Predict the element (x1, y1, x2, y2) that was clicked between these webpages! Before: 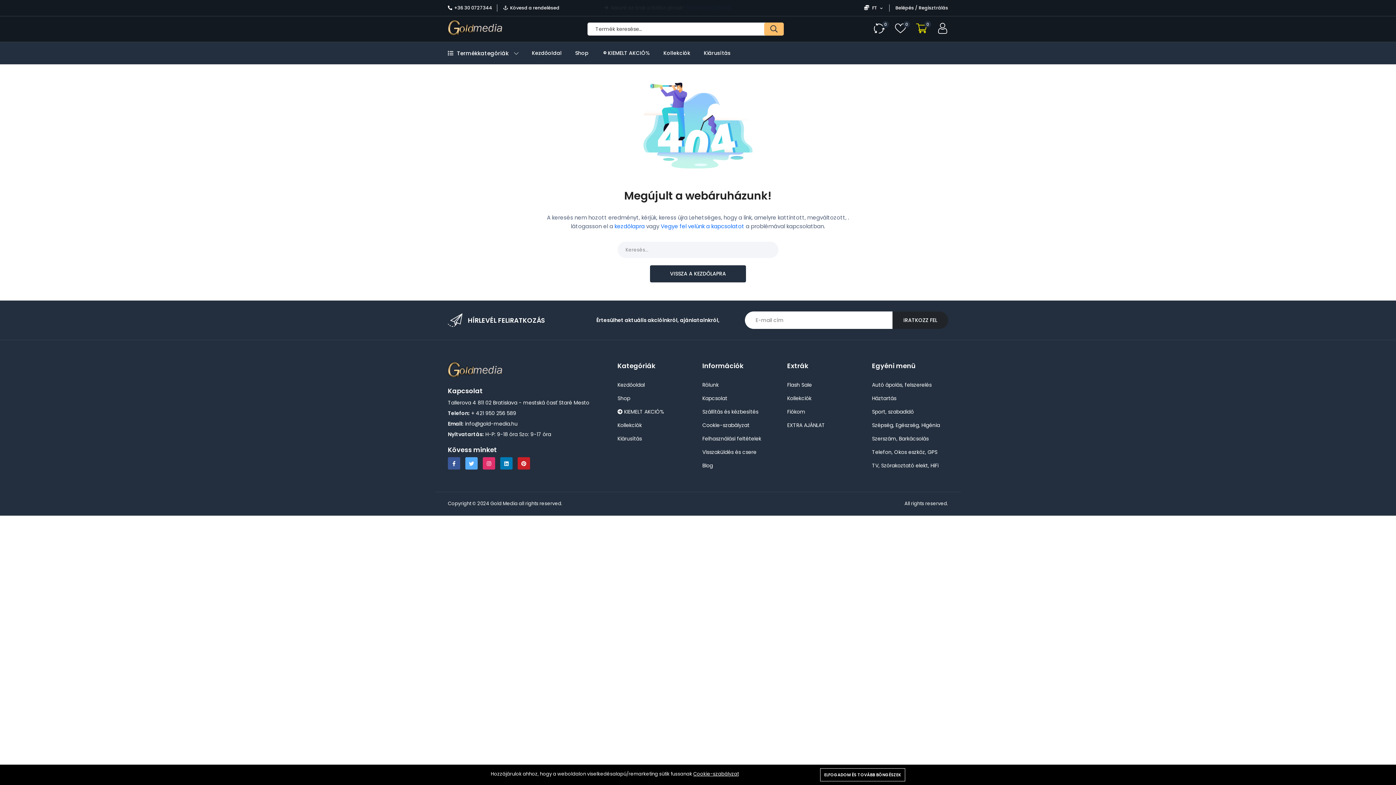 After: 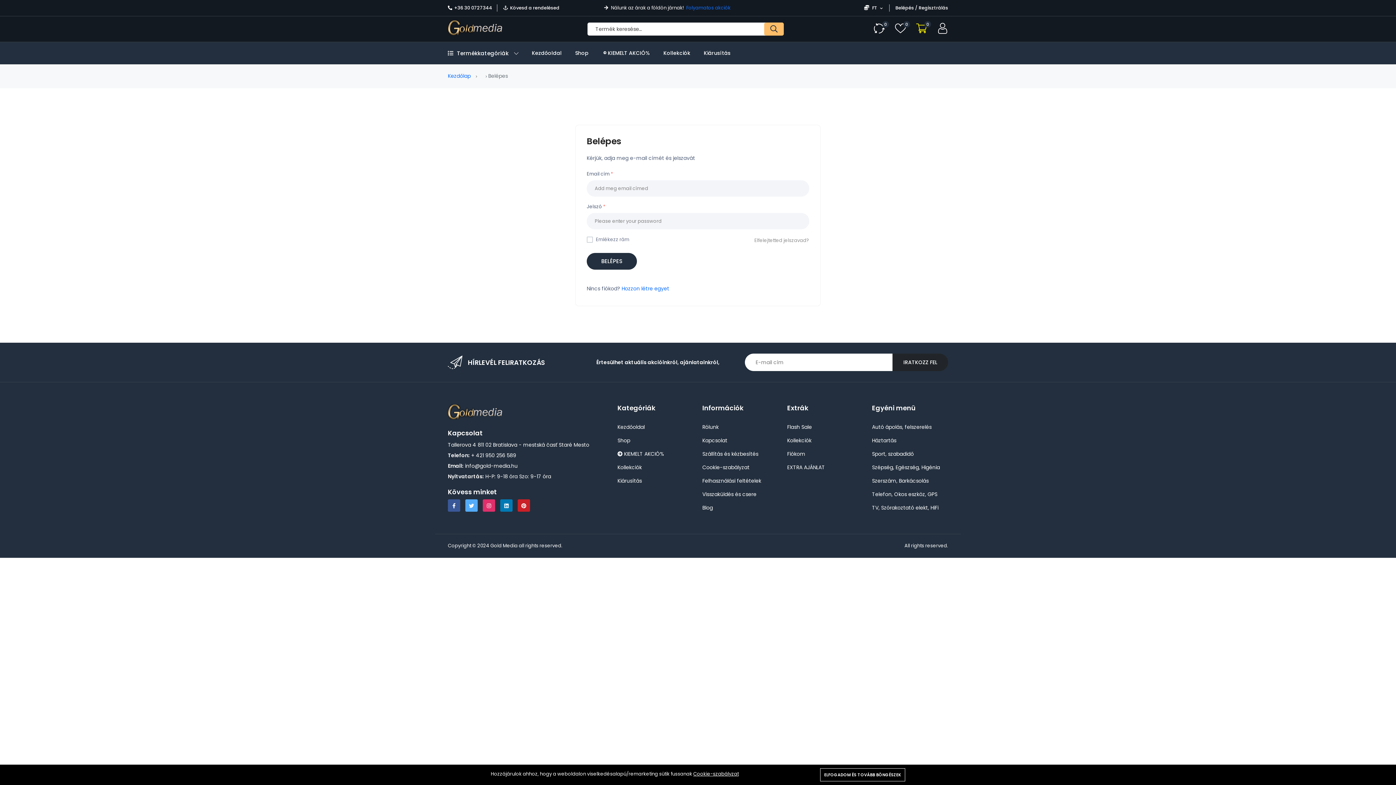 Action: bbox: (937, 22, 948, 35)